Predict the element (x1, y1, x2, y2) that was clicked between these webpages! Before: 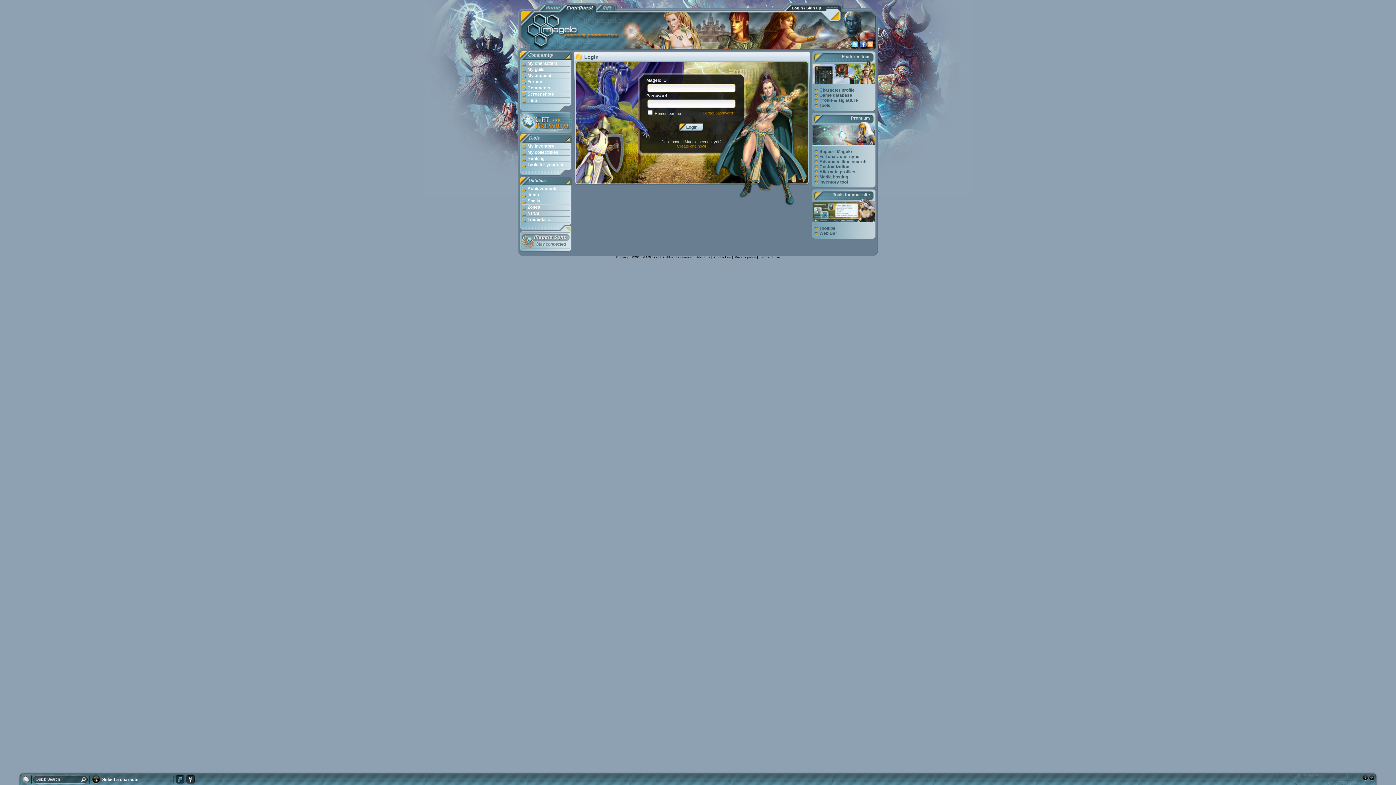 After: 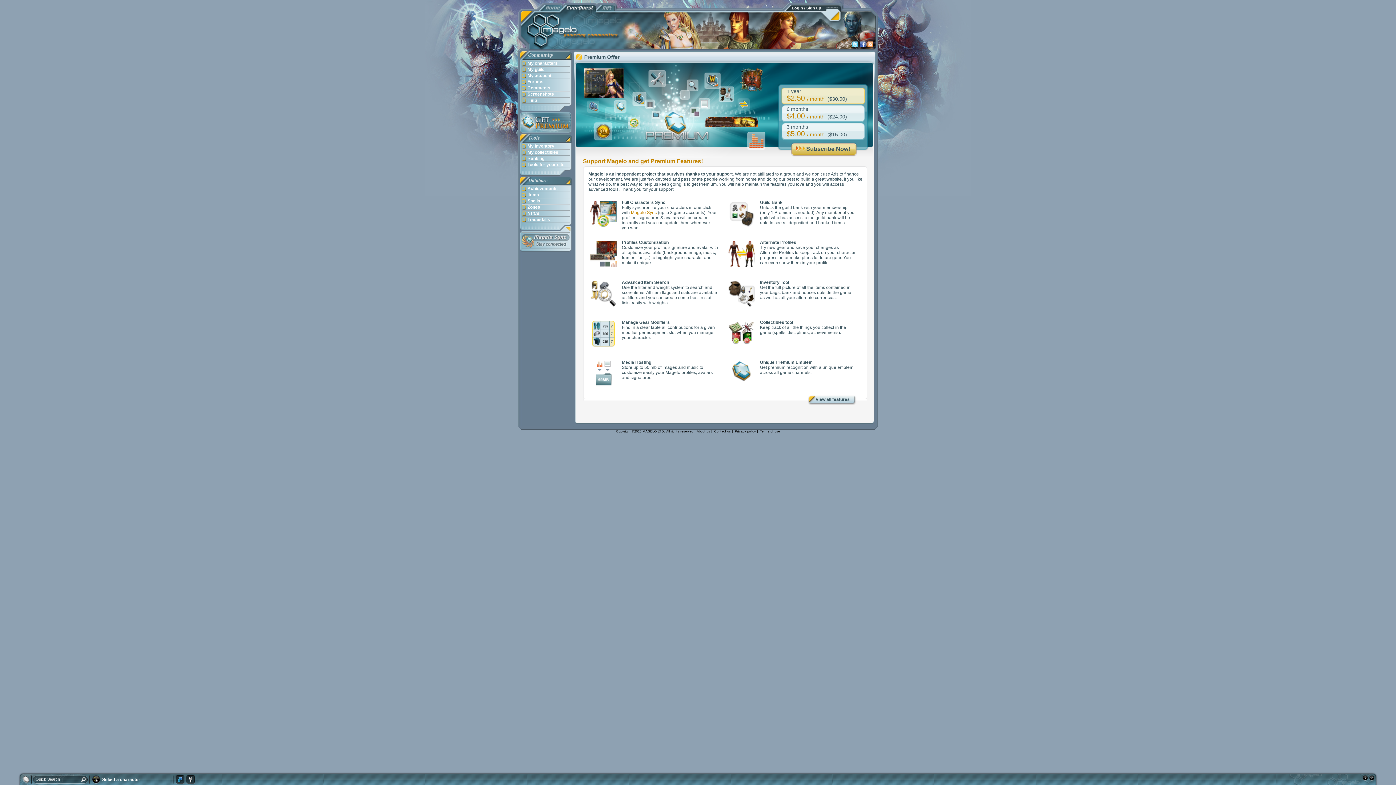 Action: bbox: (811, 125, 877, 184) label:  Support Magelo
 Full character sync
 Advanced item search
 Customization
 Alternate profiles
 Media hosting
 Inventory tool